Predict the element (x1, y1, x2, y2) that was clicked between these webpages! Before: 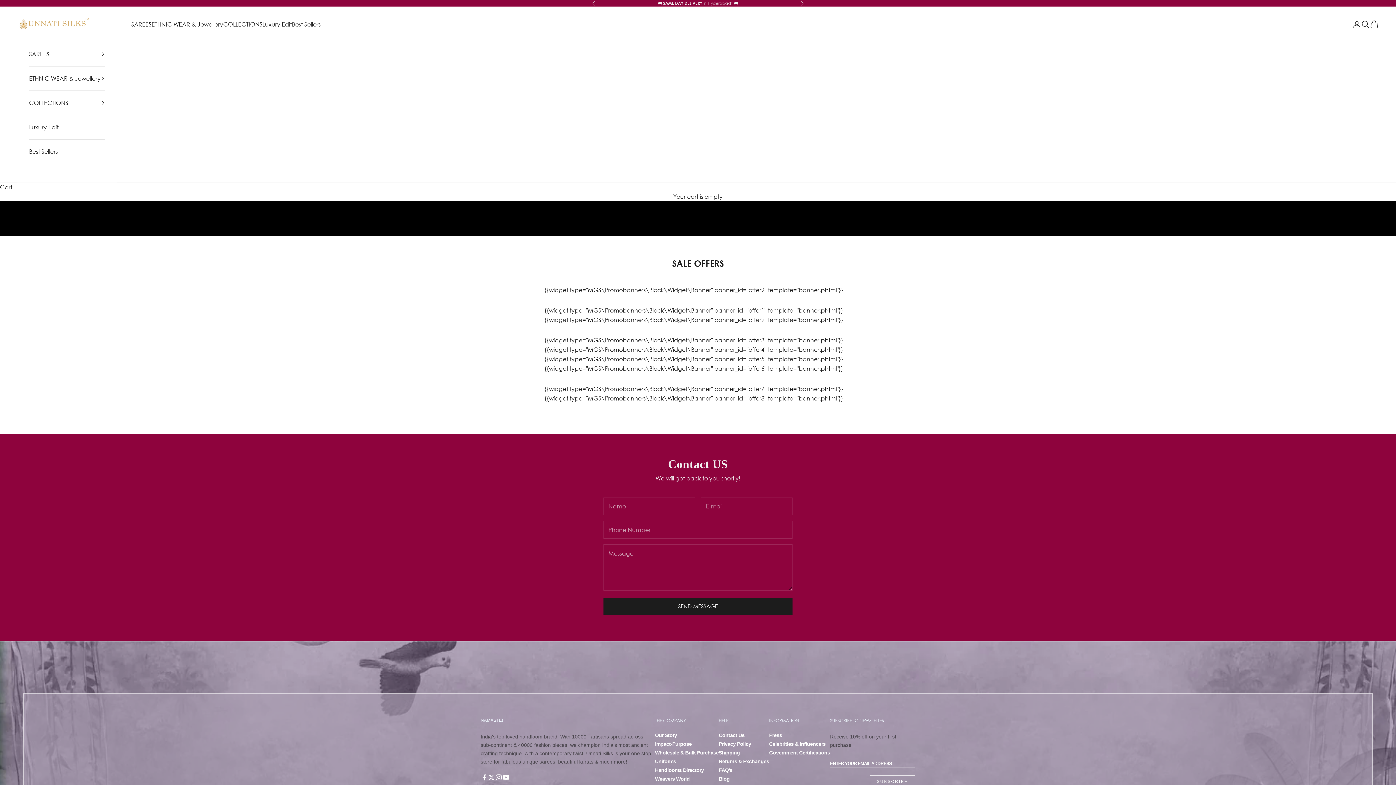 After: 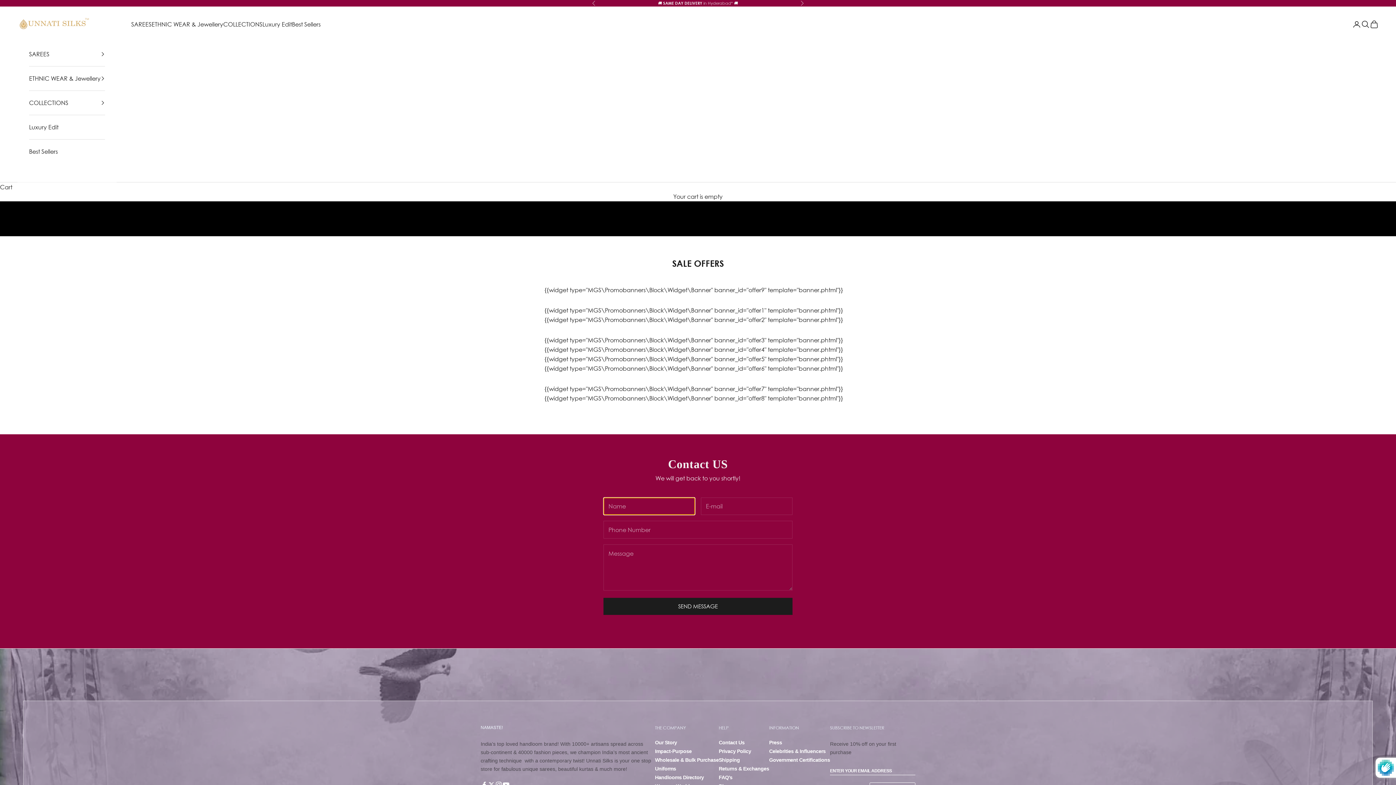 Action: bbox: (603, 598, 792, 615) label: SEND MESSAGE